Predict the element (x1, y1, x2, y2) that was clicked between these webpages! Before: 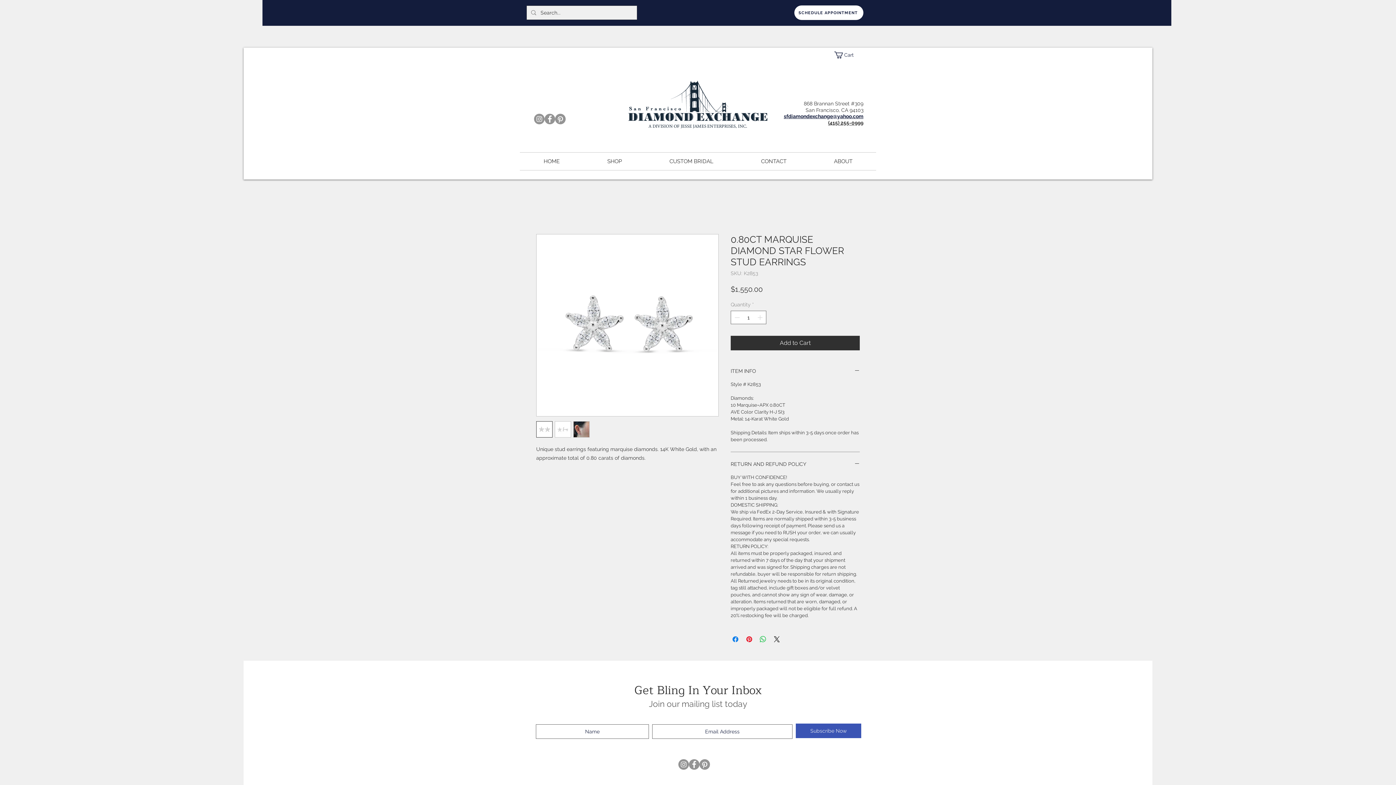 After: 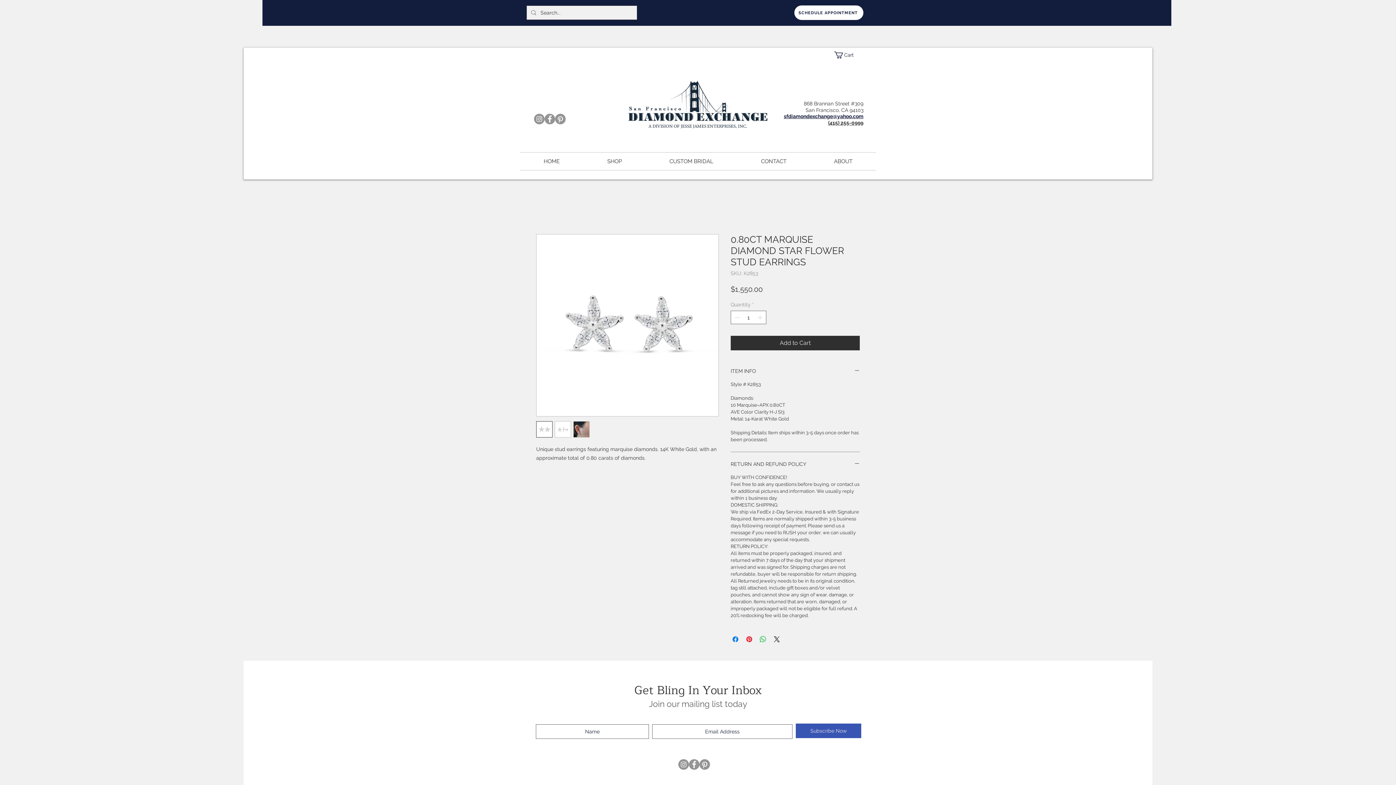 Action: bbox: (828, 120, 863, 125) label: (415) 255-0999